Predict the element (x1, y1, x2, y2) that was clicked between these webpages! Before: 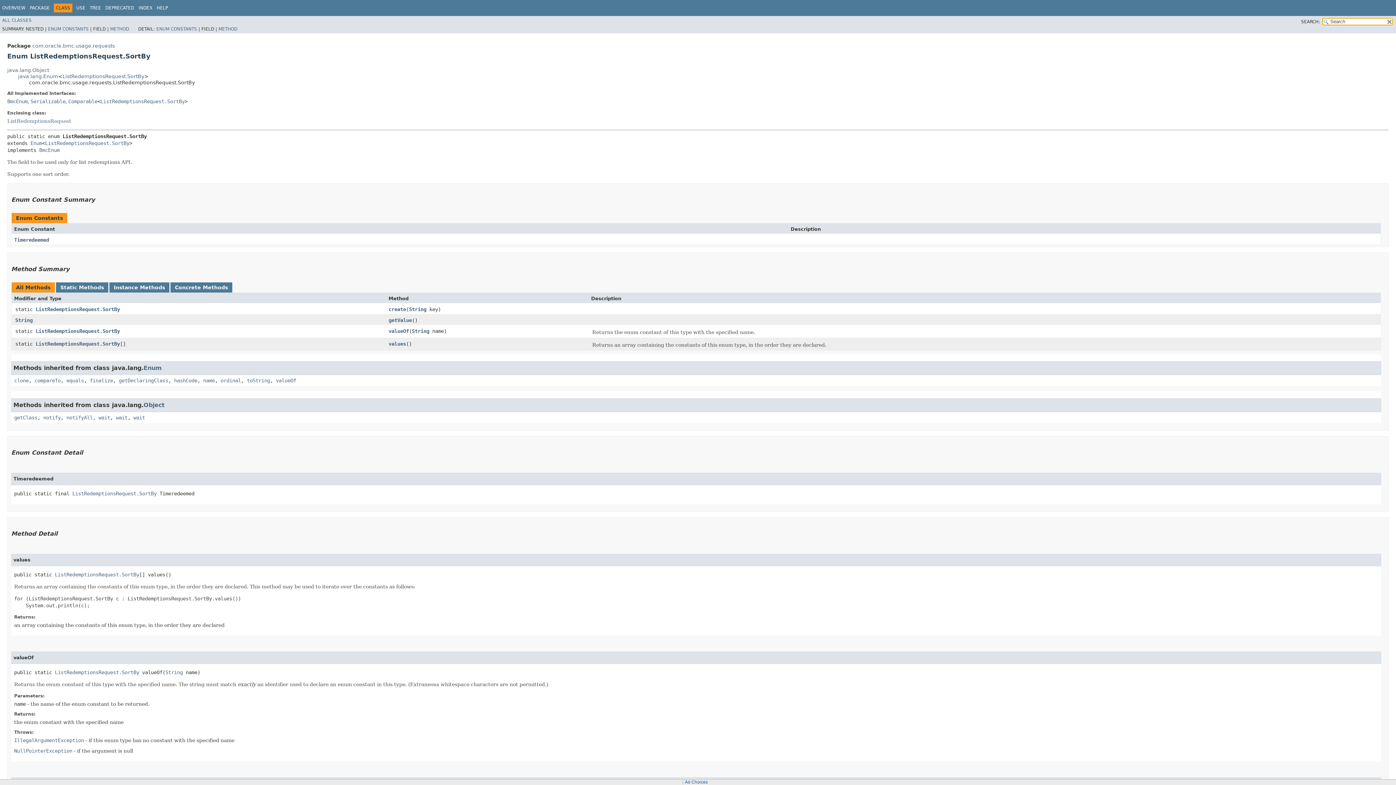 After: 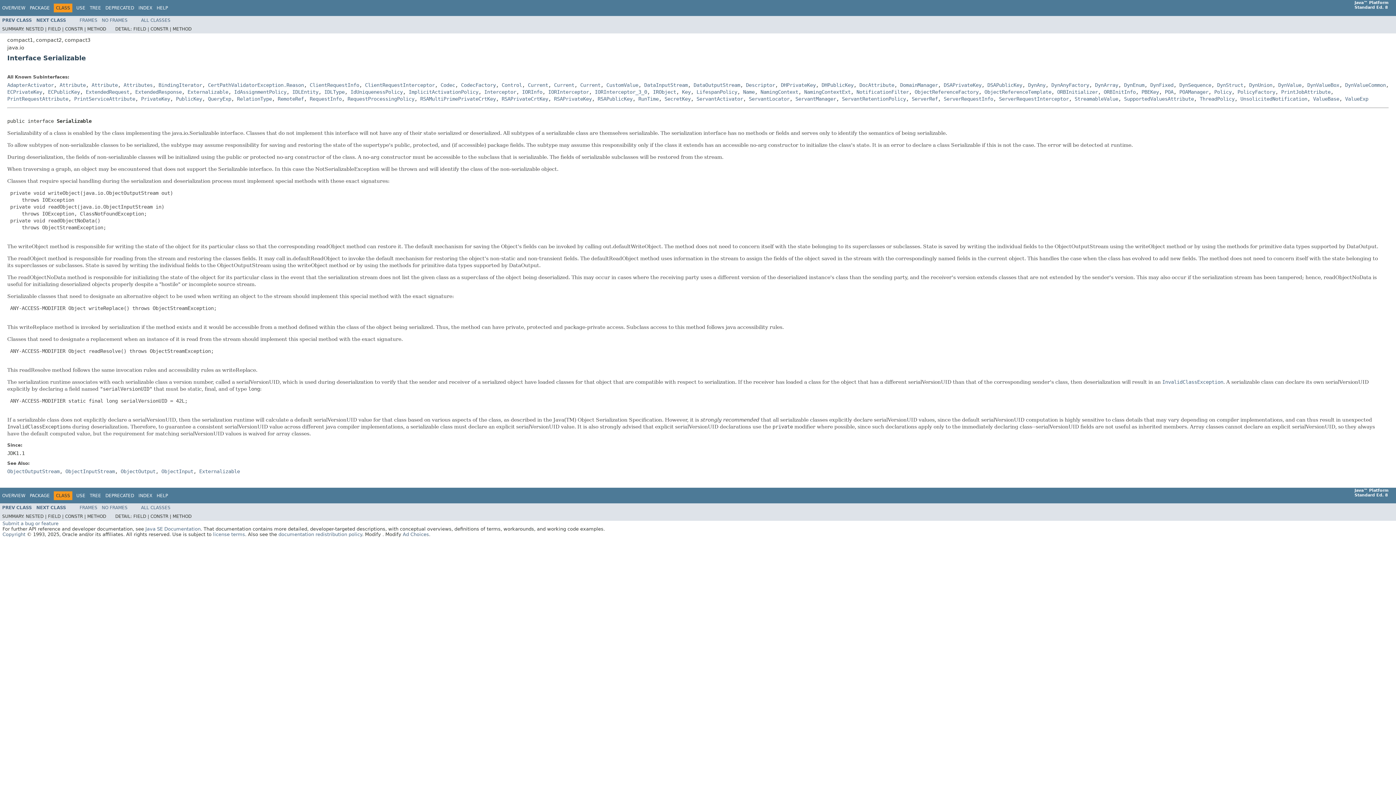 Action: label: Serializable bbox: (30, 98, 65, 104)